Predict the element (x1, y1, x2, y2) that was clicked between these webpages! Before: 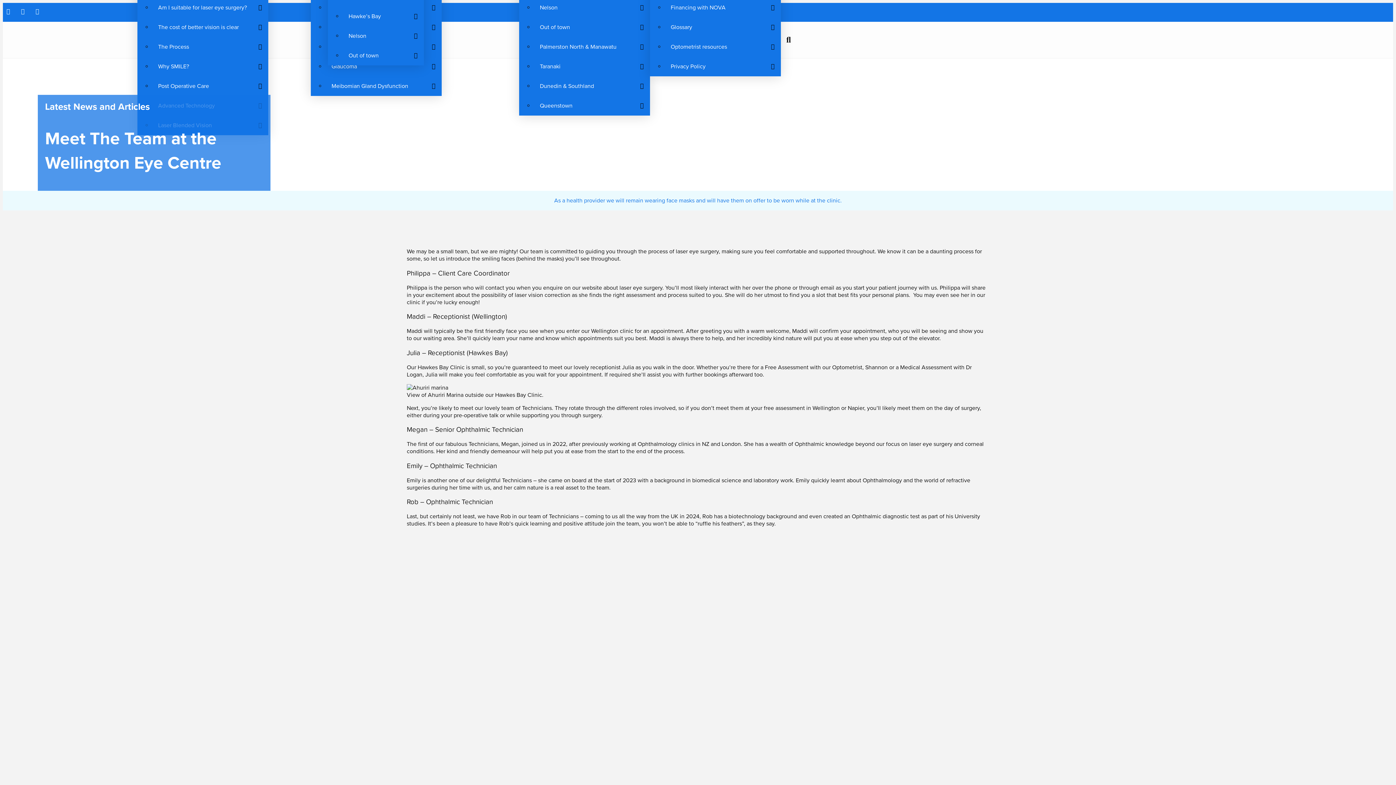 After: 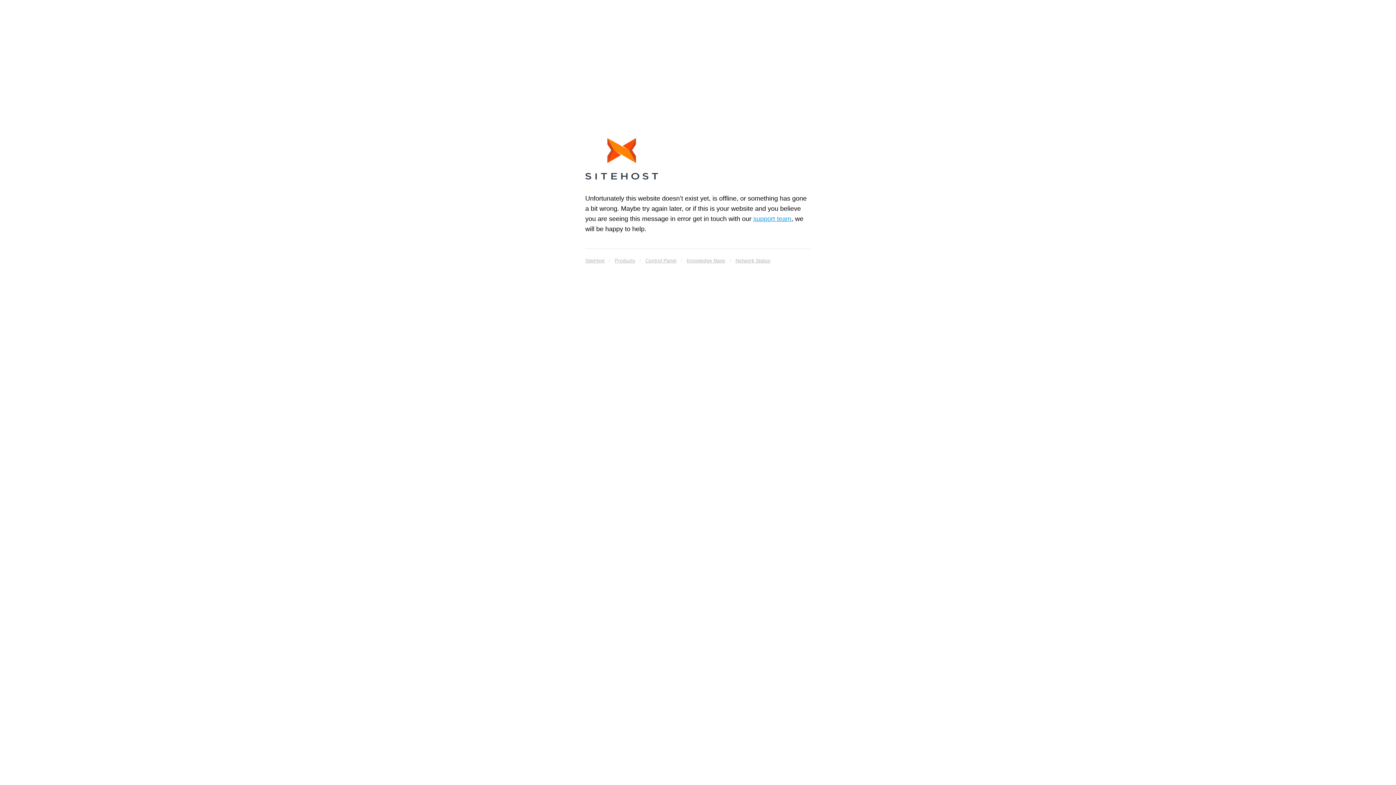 Action: bbox: (533, 76, 650, 96) label: Dunedin & Southland